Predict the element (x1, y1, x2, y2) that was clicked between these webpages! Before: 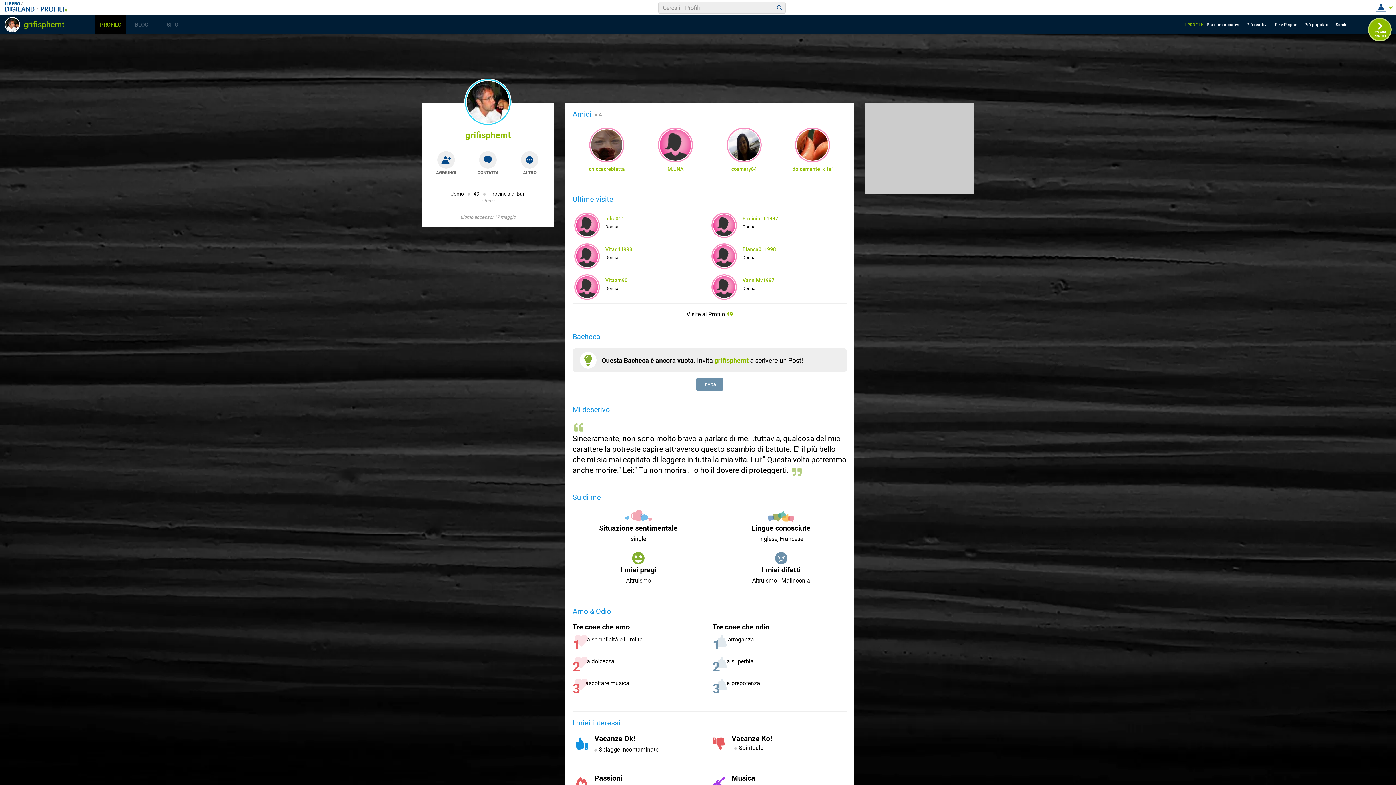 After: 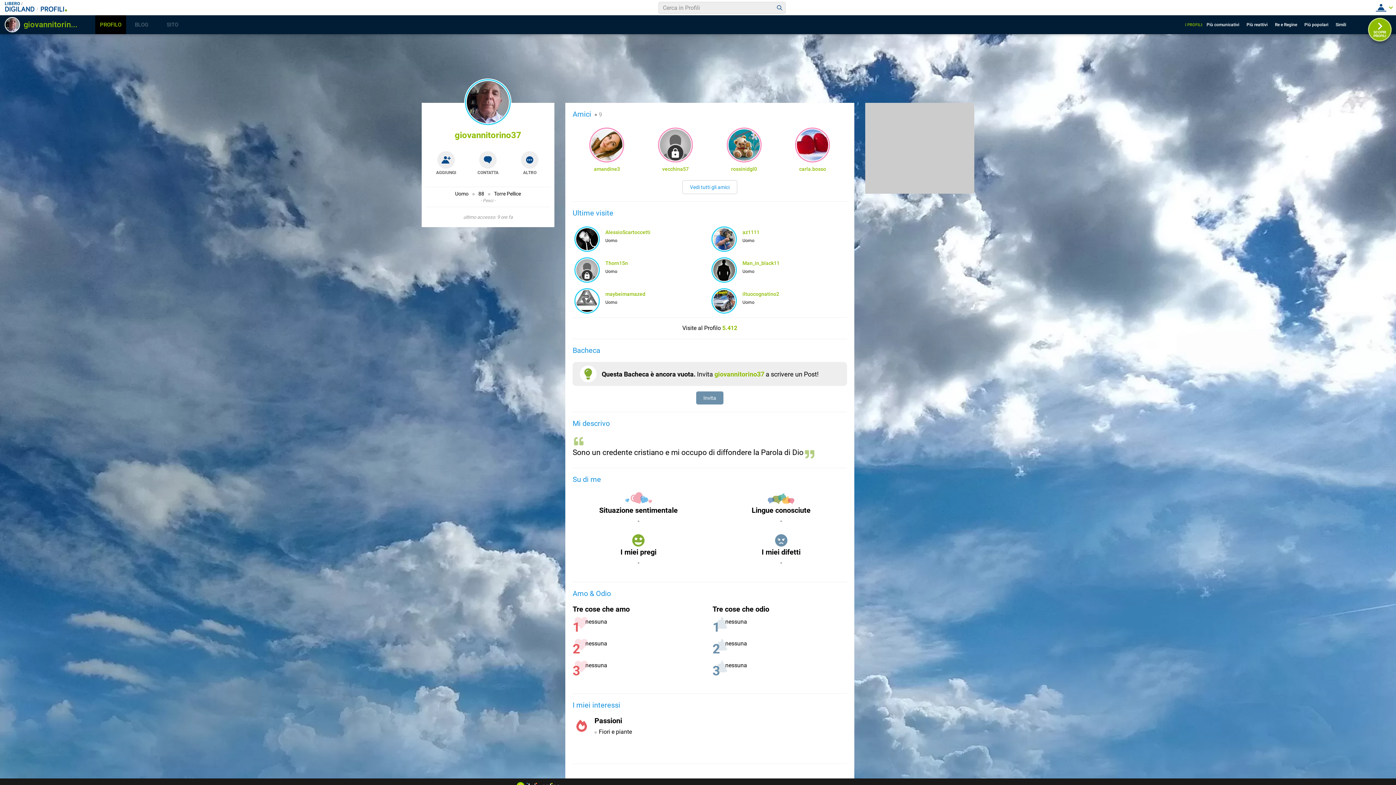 Action: label: SCOPRI
PROFILI bbox: (1368, 17, 1392, 41)